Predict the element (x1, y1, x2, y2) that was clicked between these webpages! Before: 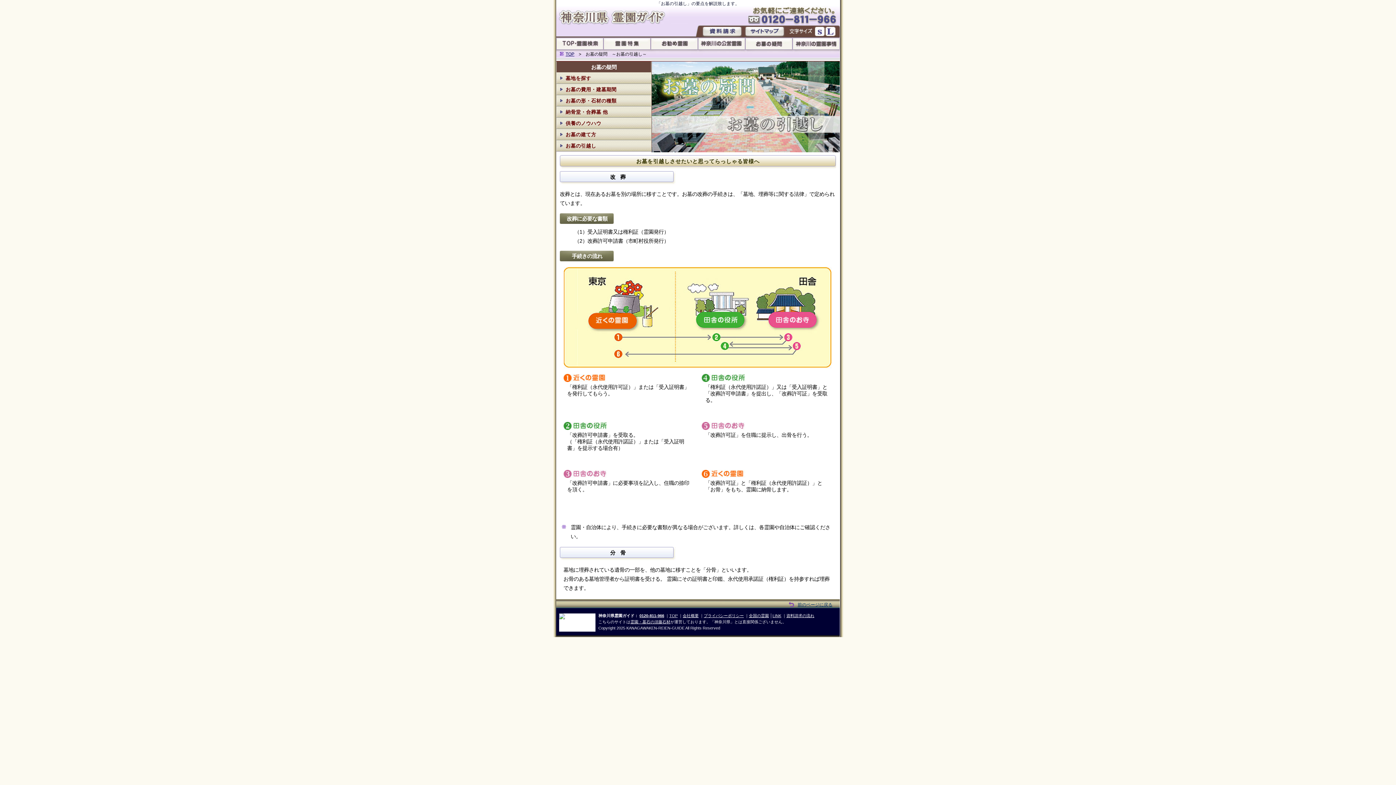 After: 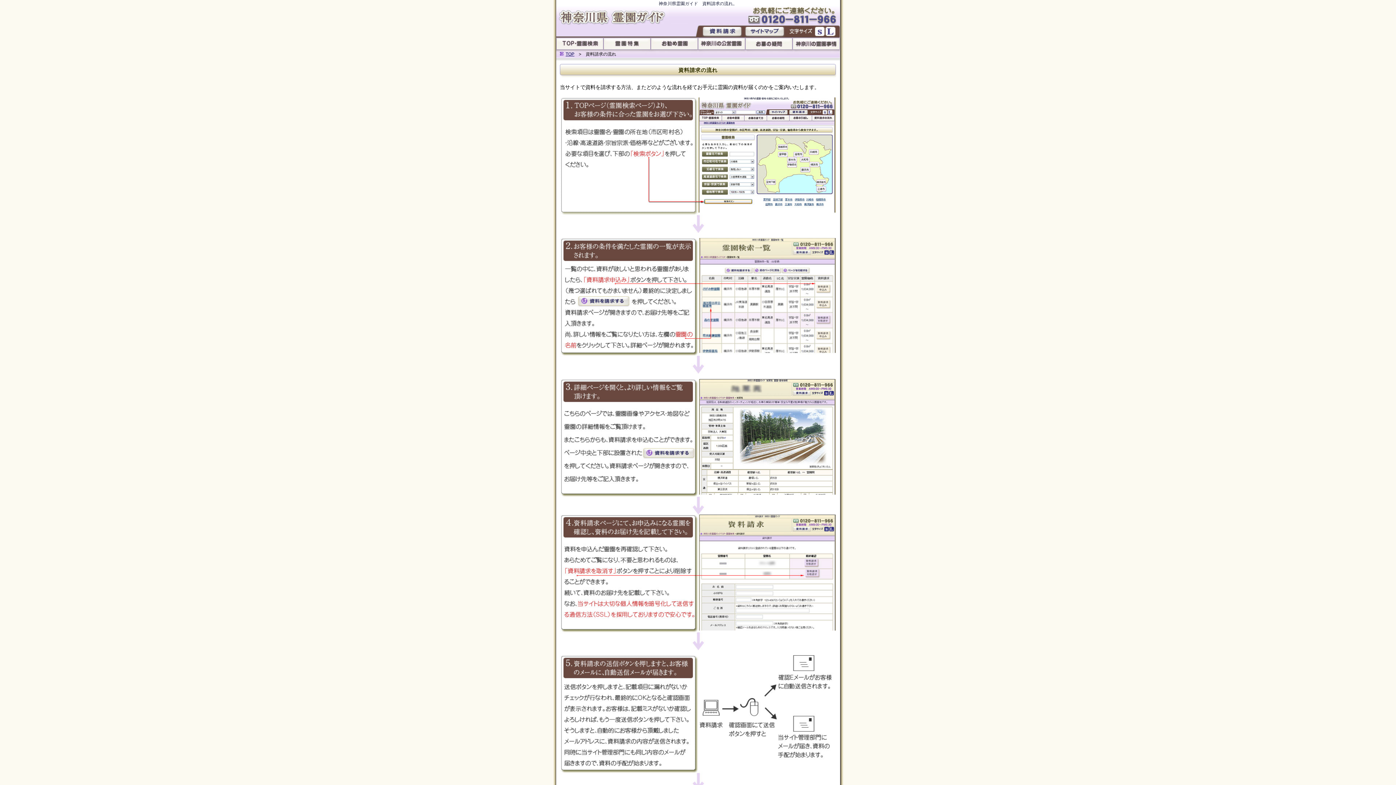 Action: bbox: (786, 613, 814, 618) label: 資料請求の流れ